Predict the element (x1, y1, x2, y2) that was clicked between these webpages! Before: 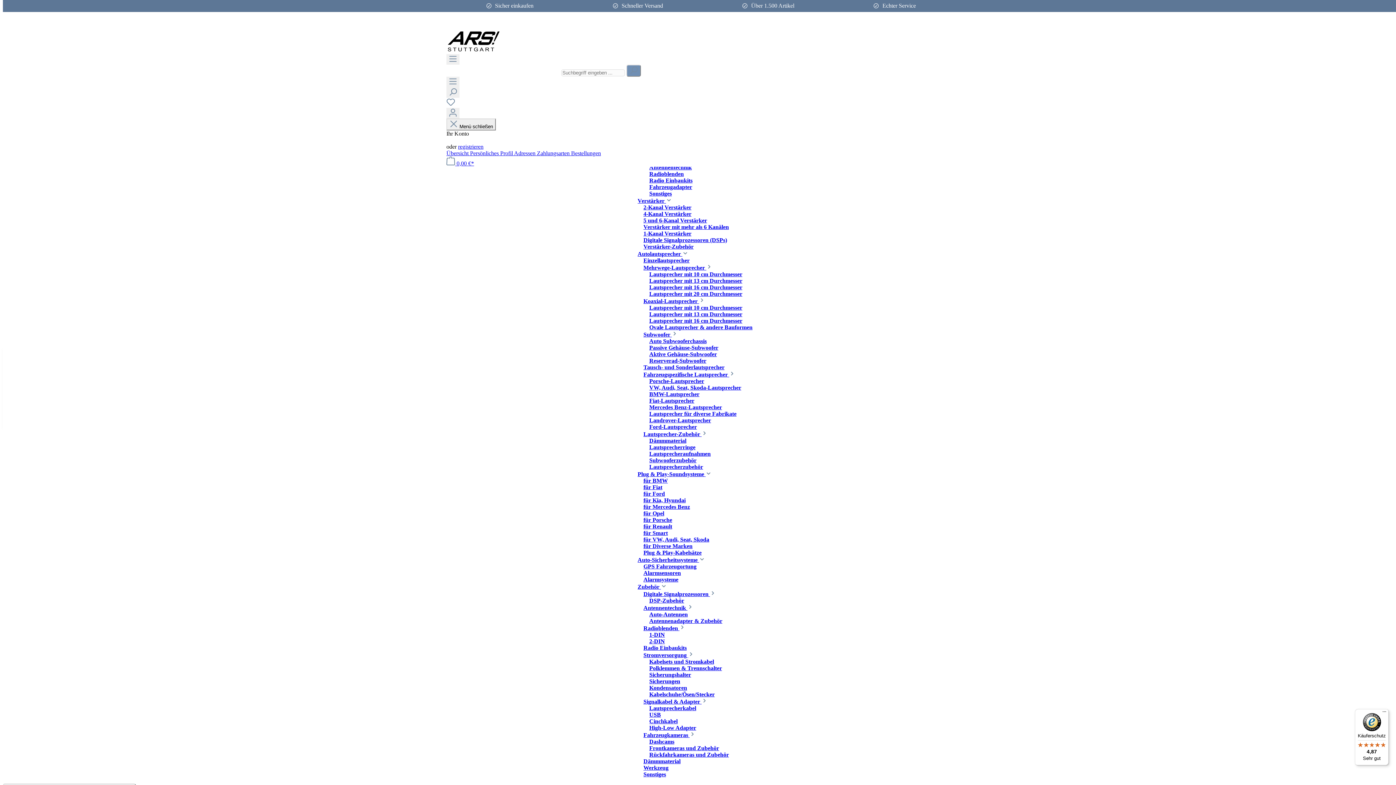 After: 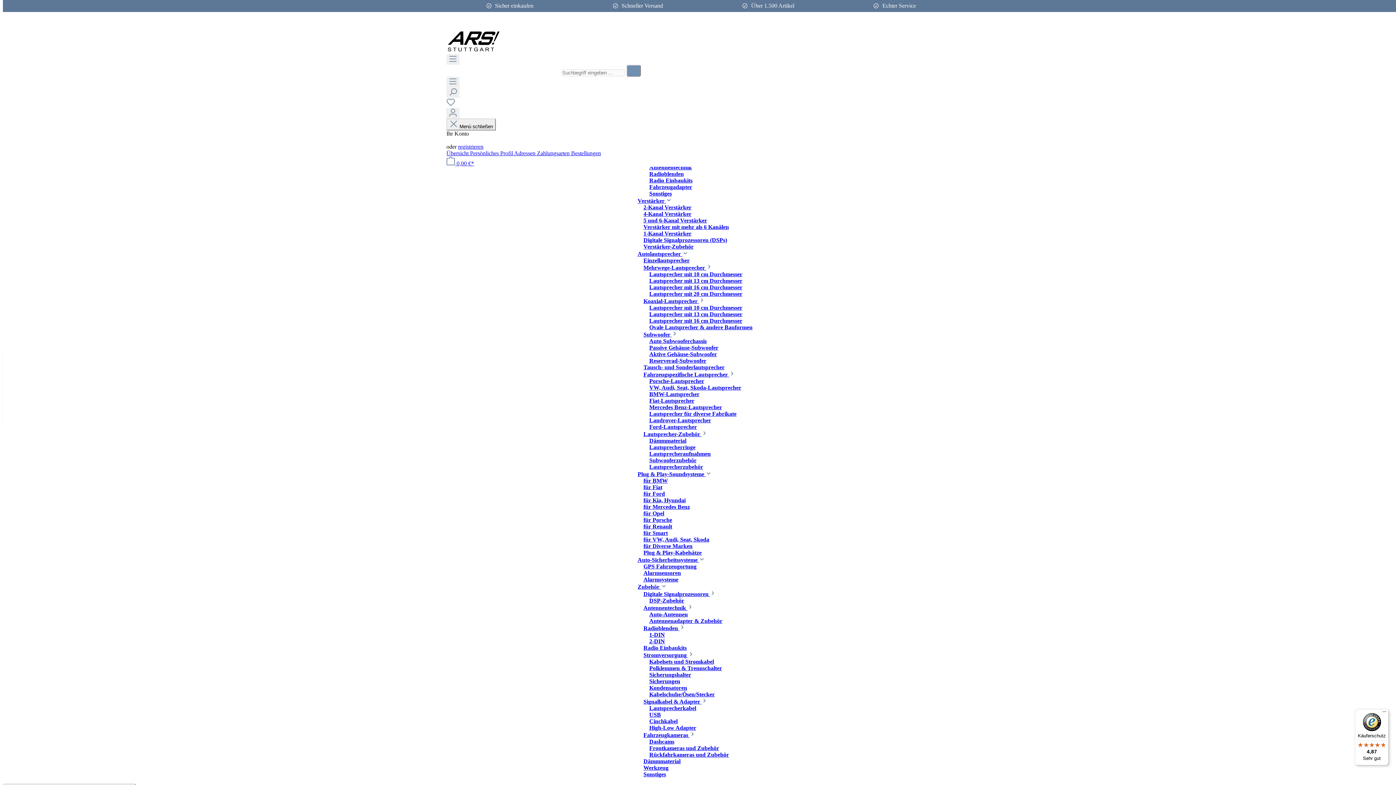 Action: bbox: (643, 732, 695, 738) label: Fahrzeugkameras 